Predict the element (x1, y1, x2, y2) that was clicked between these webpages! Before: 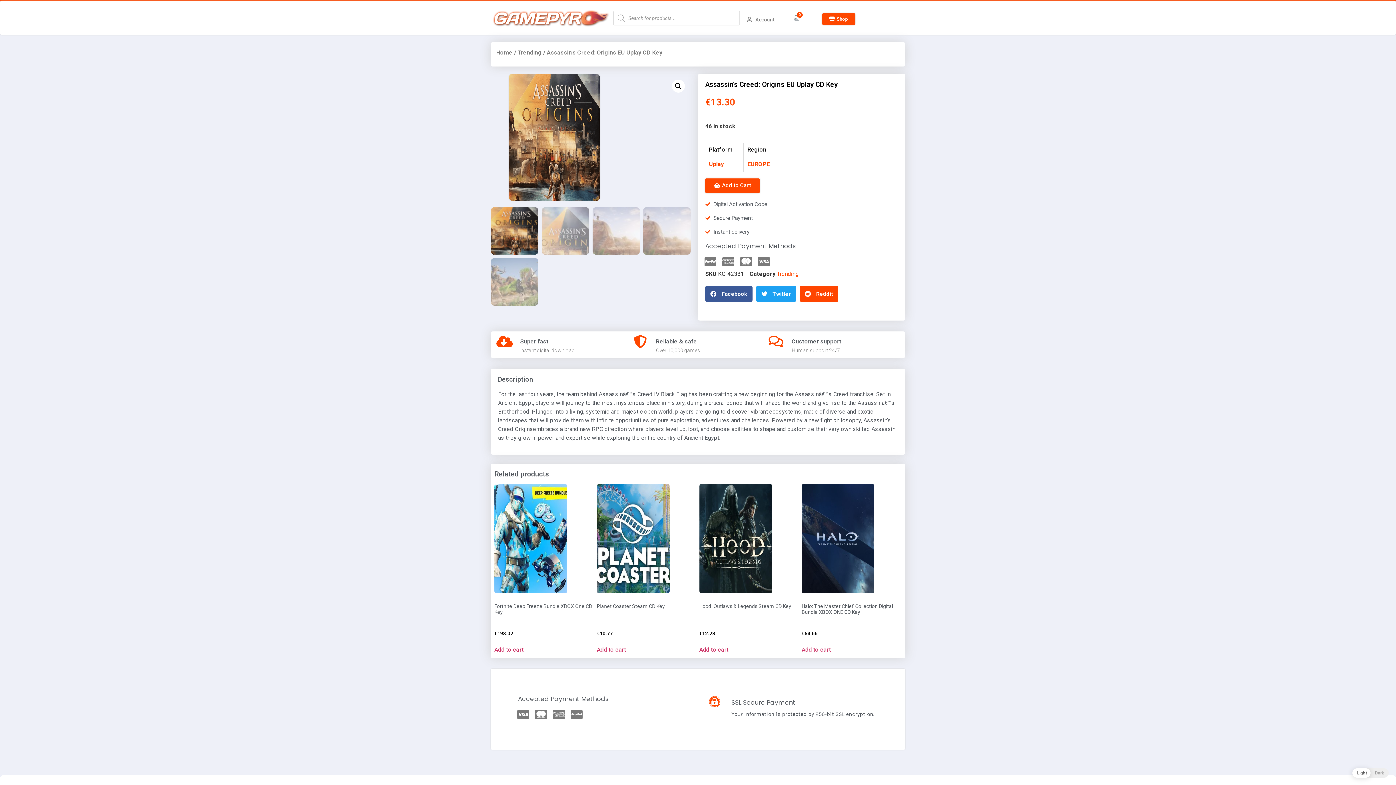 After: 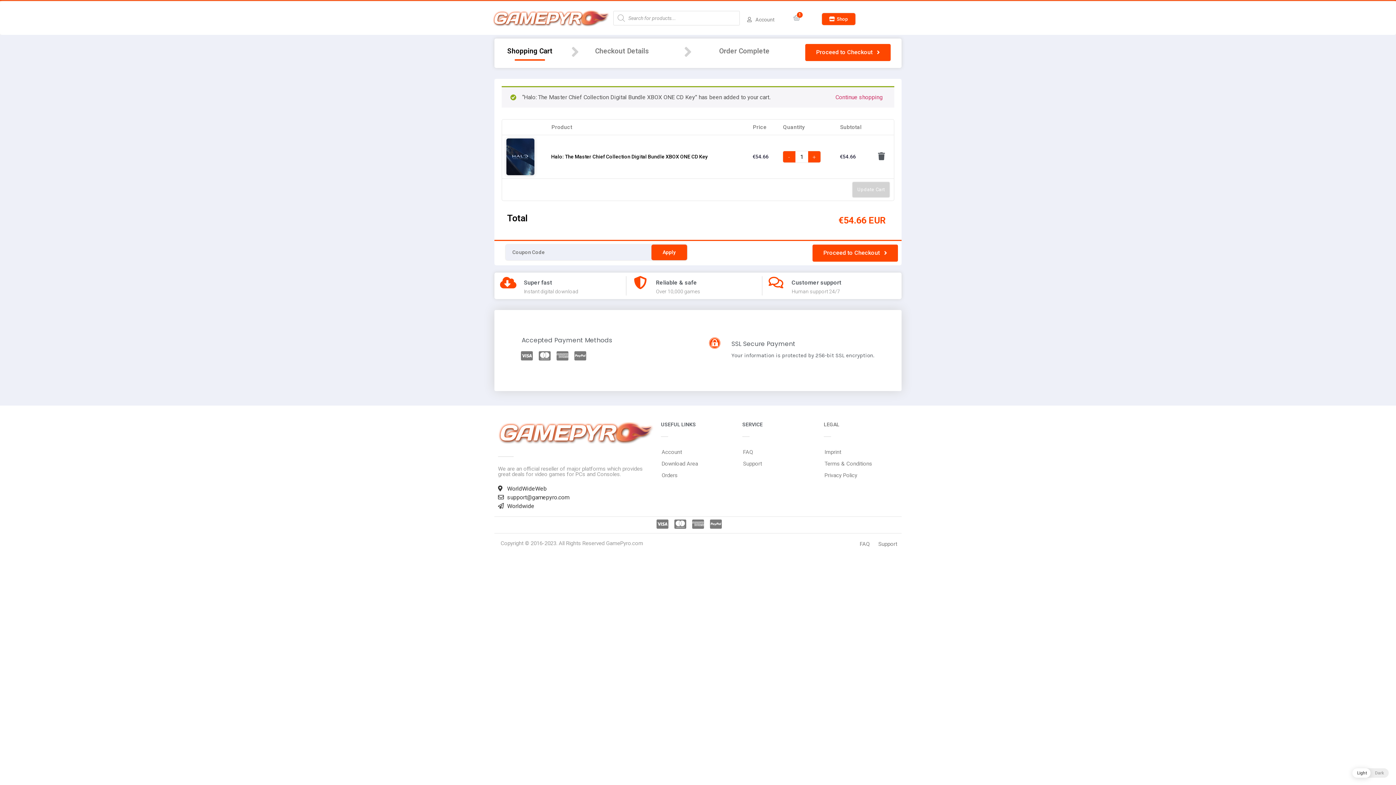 Action: label: Add to cart: “Halo: The Master Chief Collection Digital Bundle XBOX ONE CD Key” bbox: (801, 645, 831, 654)